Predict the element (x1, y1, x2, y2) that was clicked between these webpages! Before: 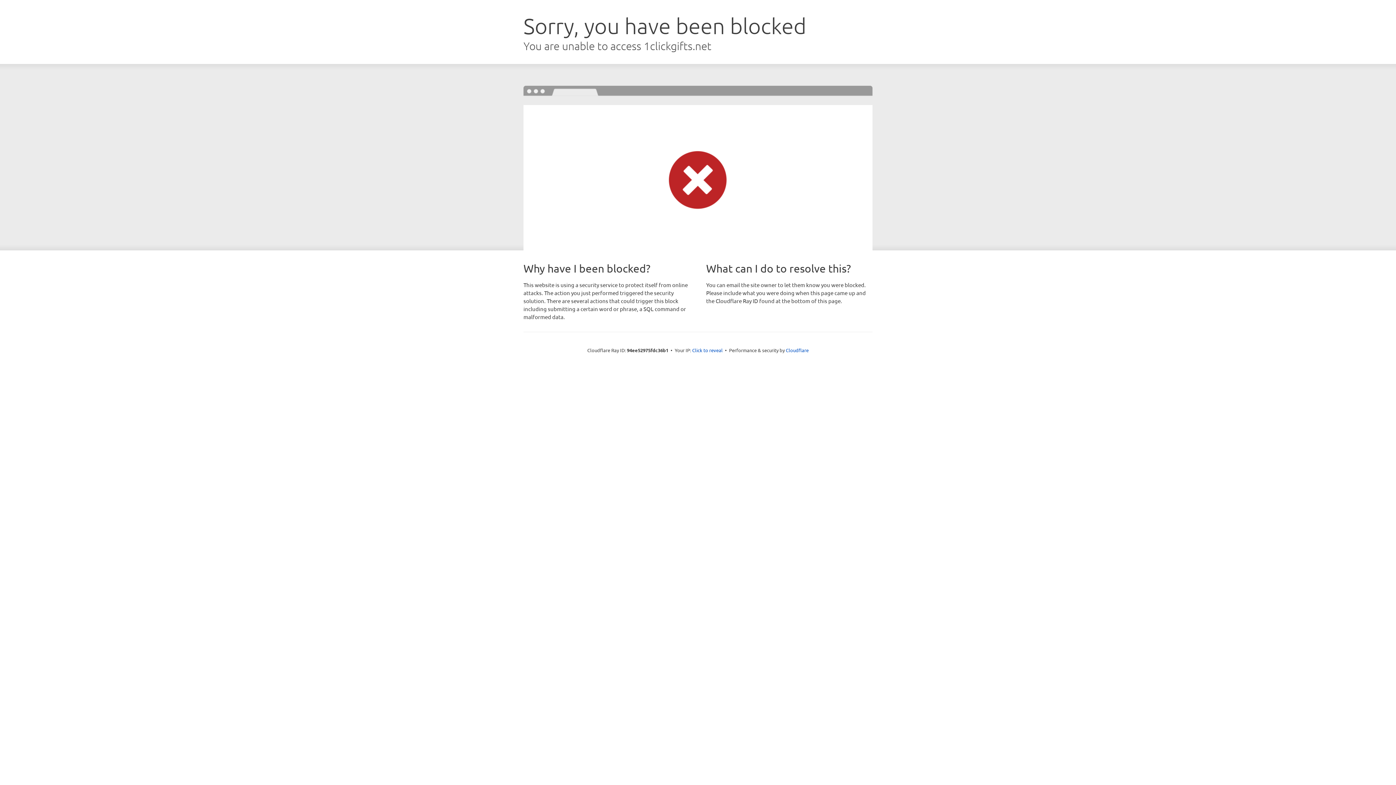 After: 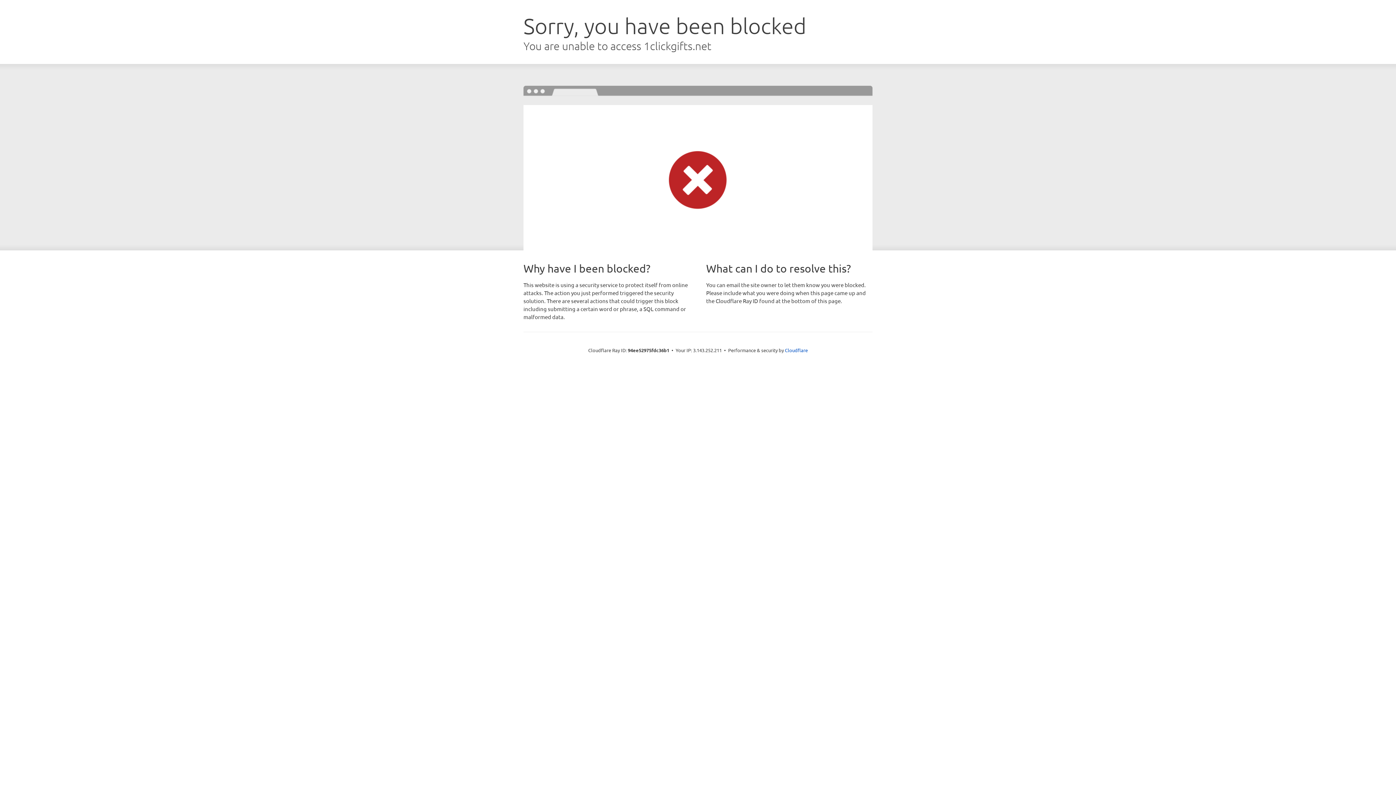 Action: label: Click to reveal bbox: (692, 346, 722, 353)